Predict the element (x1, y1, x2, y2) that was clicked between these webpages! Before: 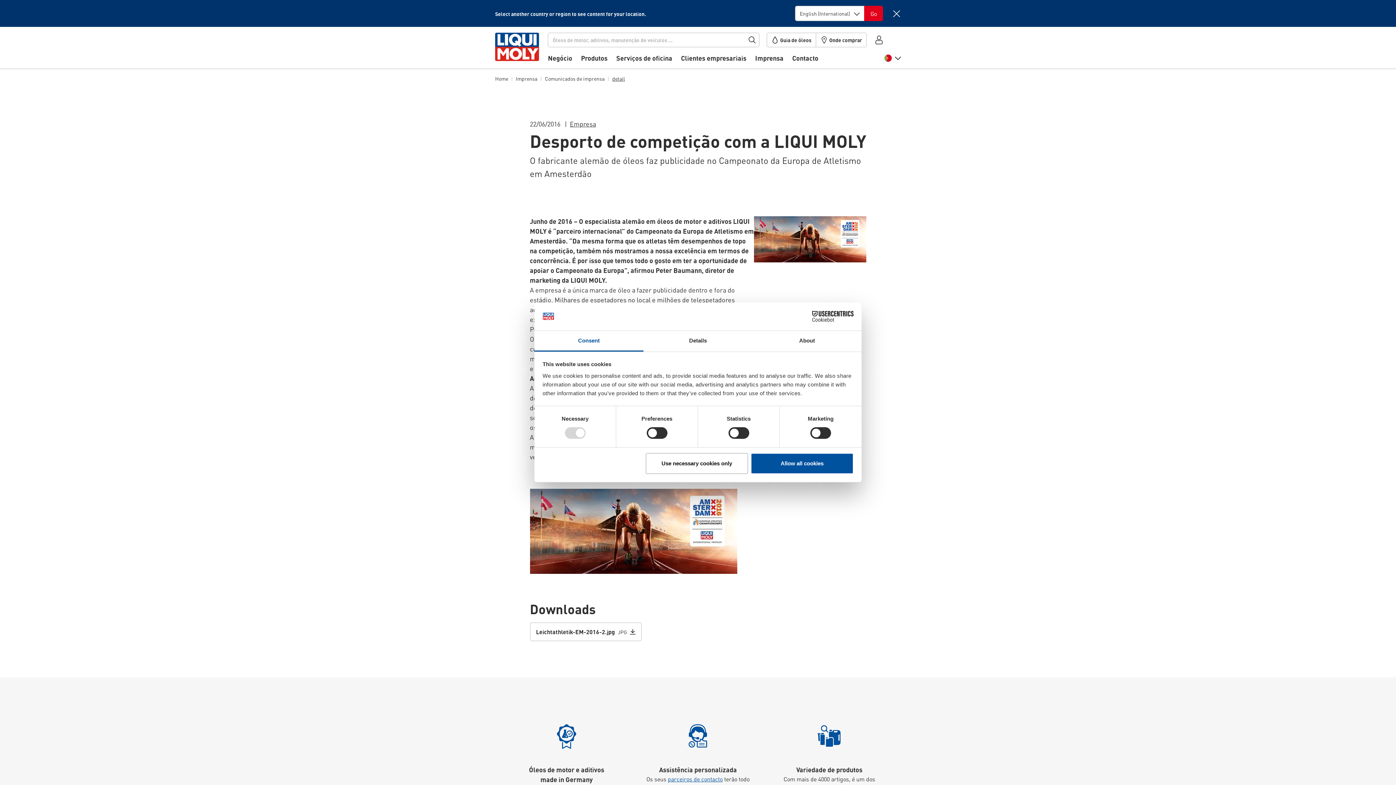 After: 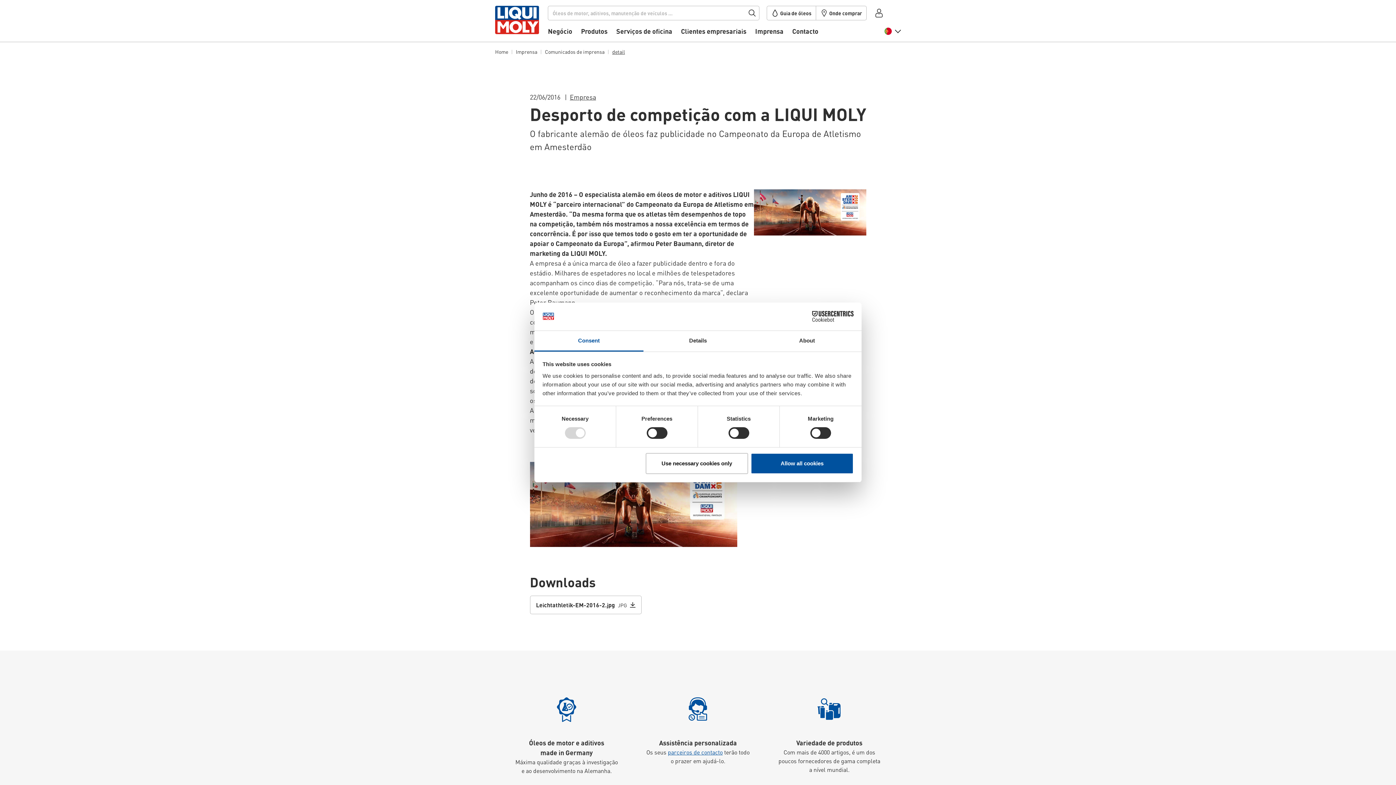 Action: label: Close bbox: (892, 9, 901, 17)